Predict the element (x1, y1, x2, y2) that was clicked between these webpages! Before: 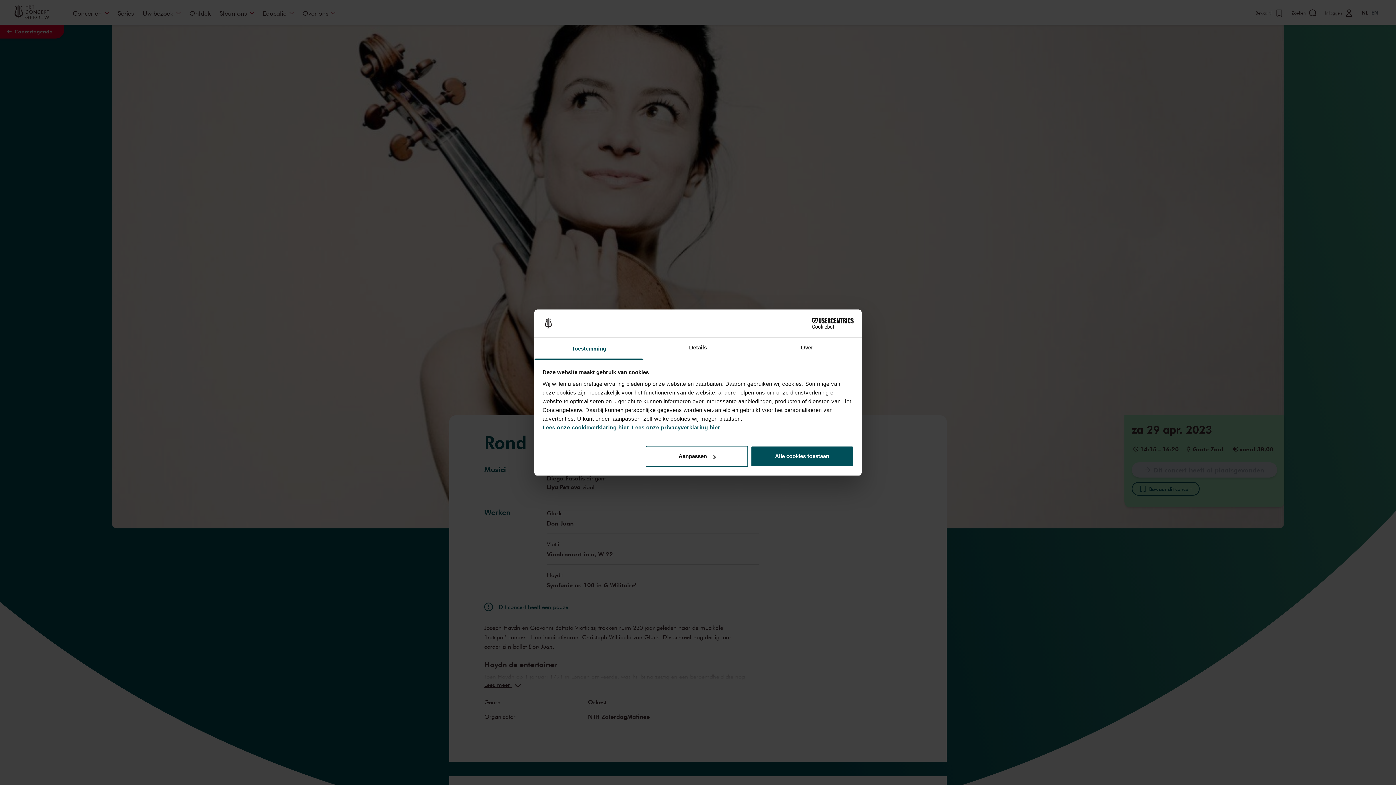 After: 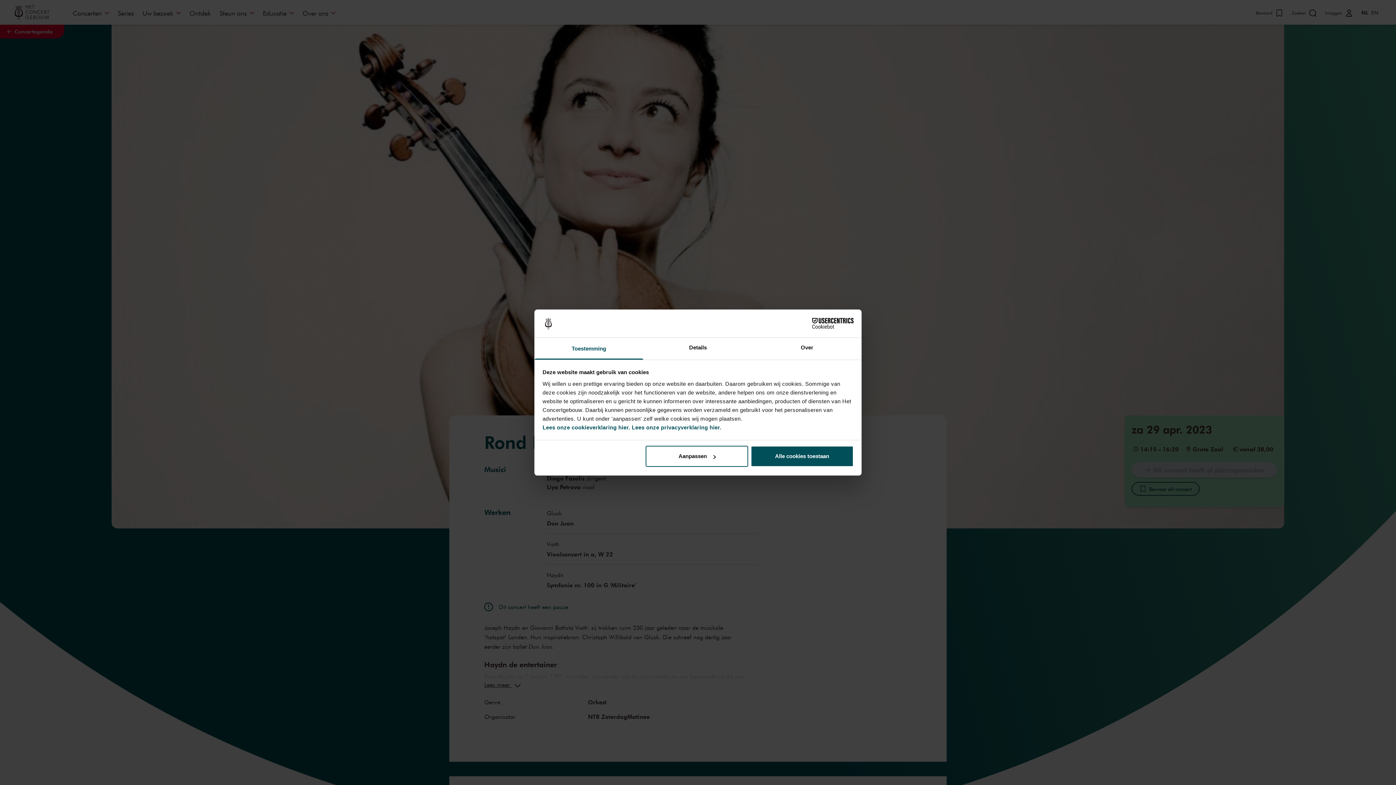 Action: label: Cookiebot - opens in a new window bbox: (790, 318, 853, 329)